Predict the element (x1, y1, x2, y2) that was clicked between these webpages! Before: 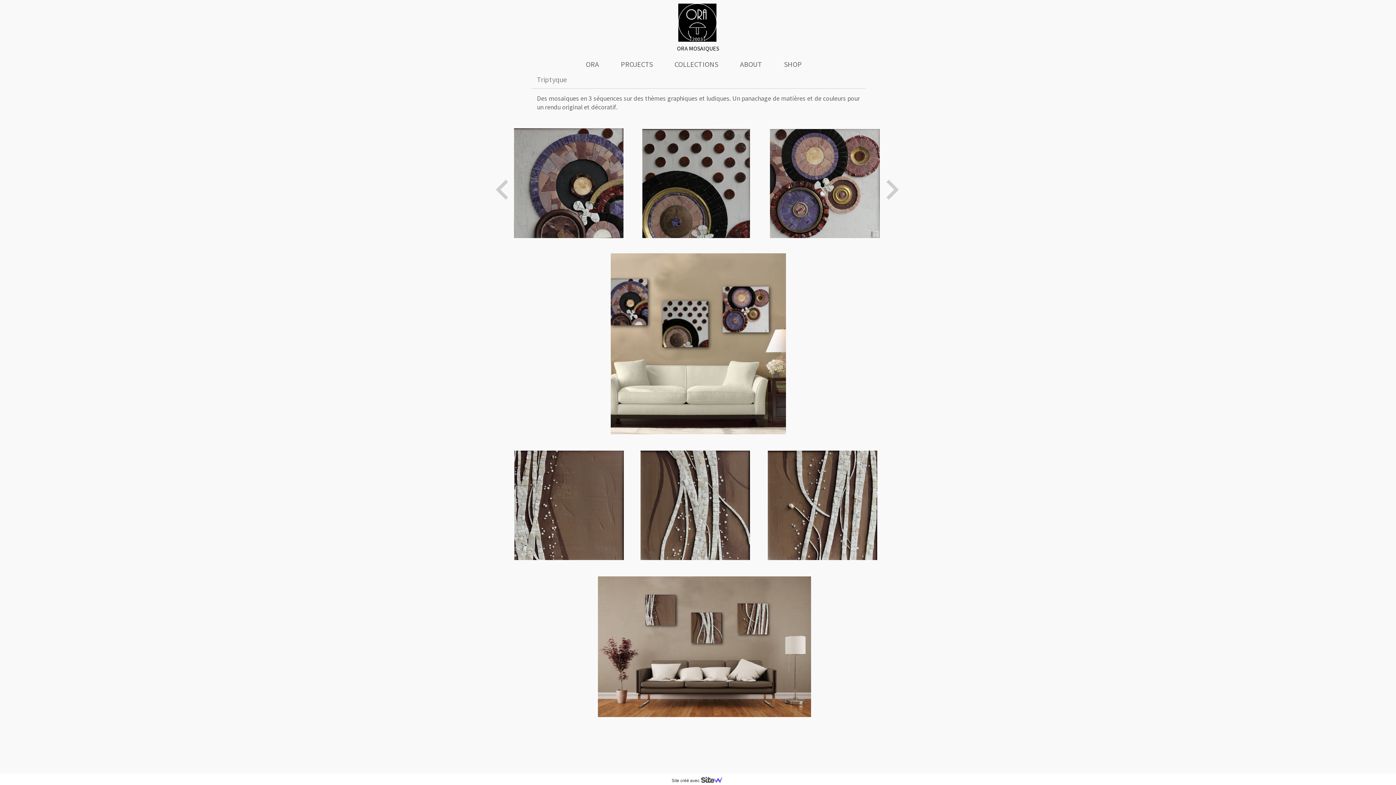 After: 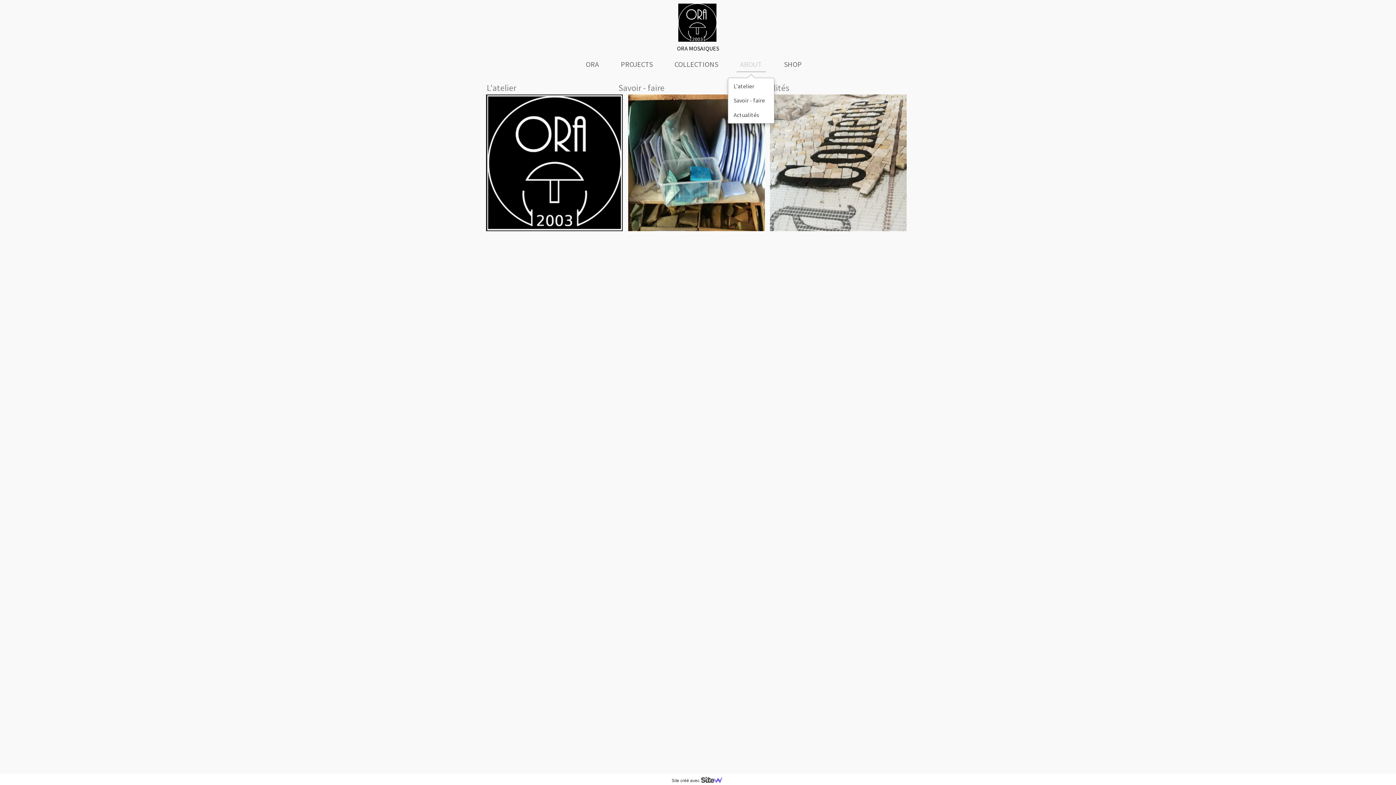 Action: label: ABOUT bbox: (736, 56, 766, 72)